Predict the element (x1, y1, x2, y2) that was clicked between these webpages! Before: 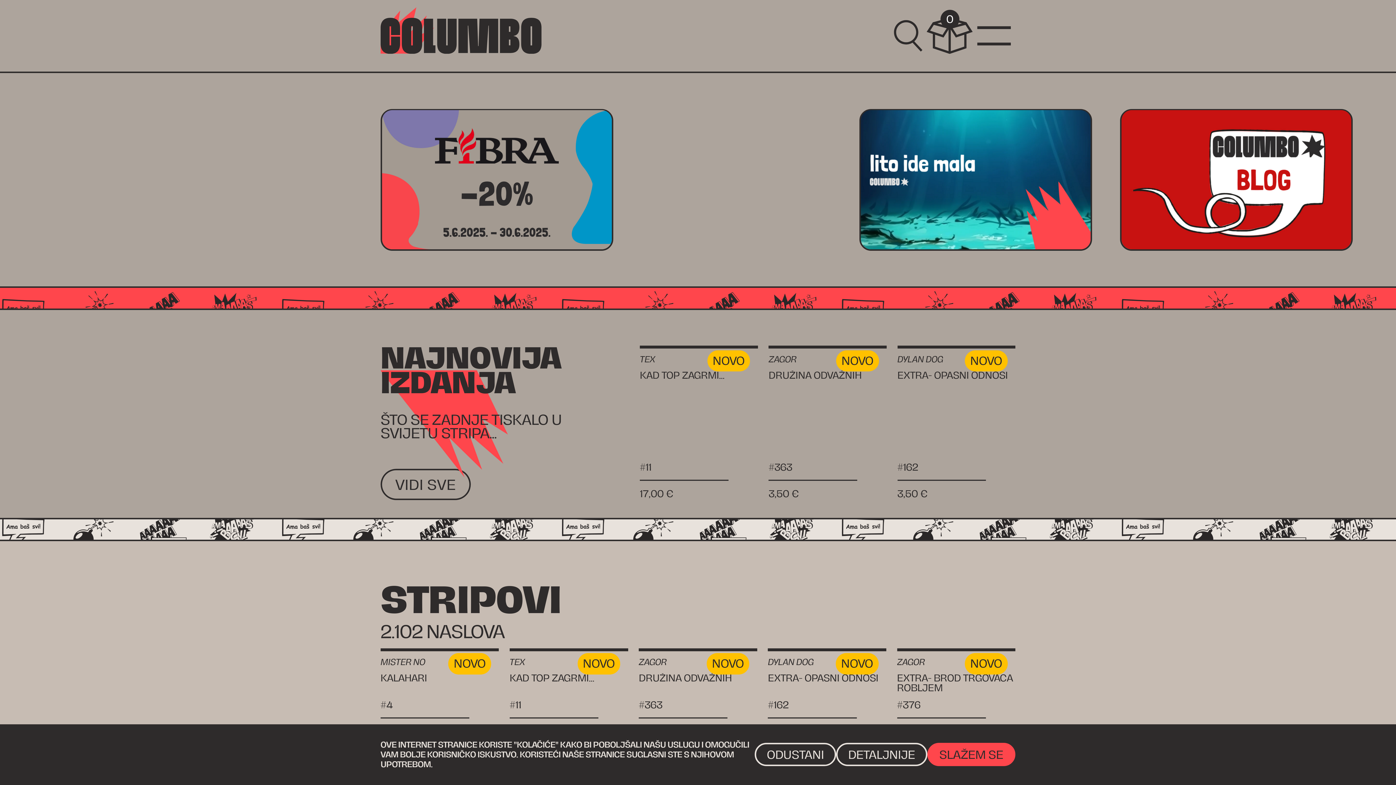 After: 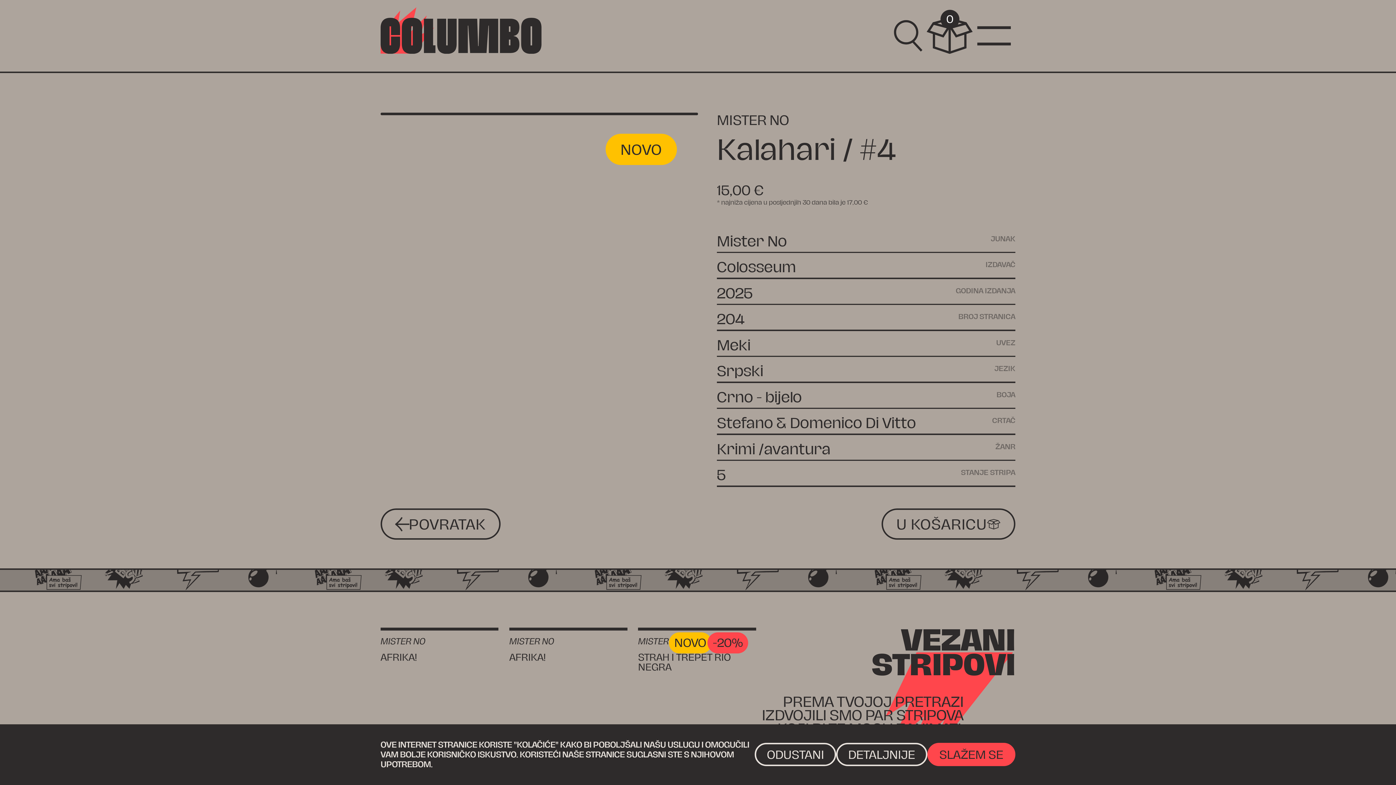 Action: bbox: (380, 648, 499, 738) label: NOVO
MISTER NO
KALAHARI
#4
15,00 €